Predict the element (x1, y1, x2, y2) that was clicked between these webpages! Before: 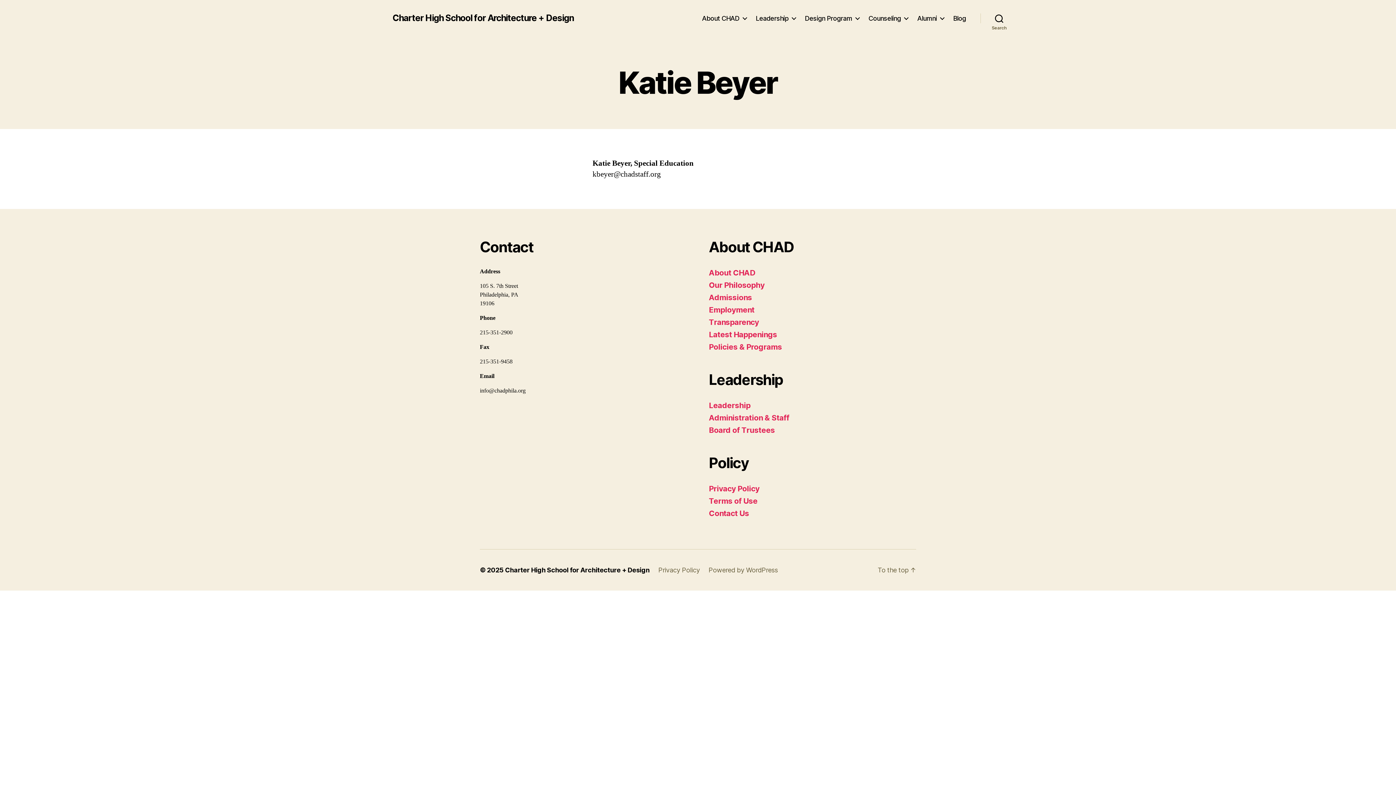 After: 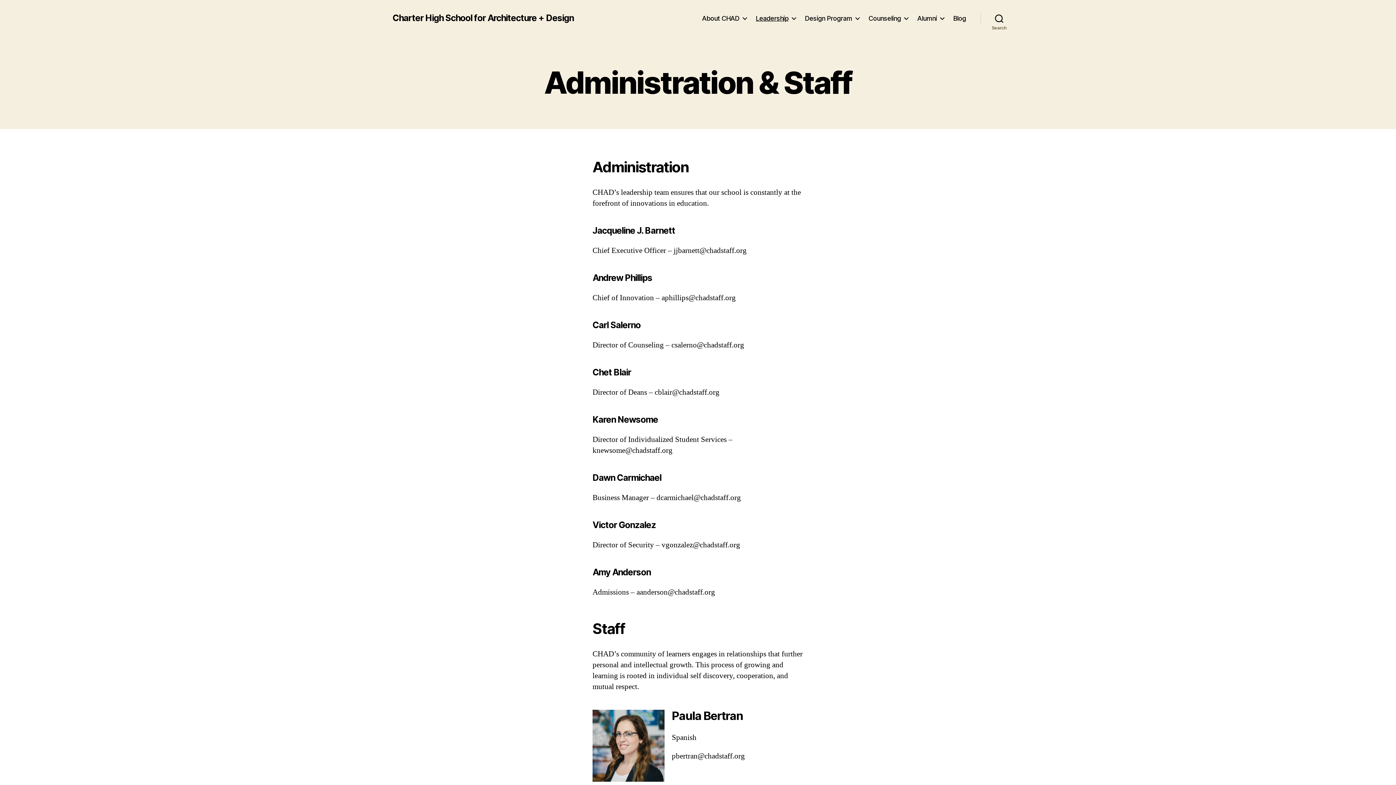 Action: bbox: (709, 413, 789, 422) label: Administration & Staff